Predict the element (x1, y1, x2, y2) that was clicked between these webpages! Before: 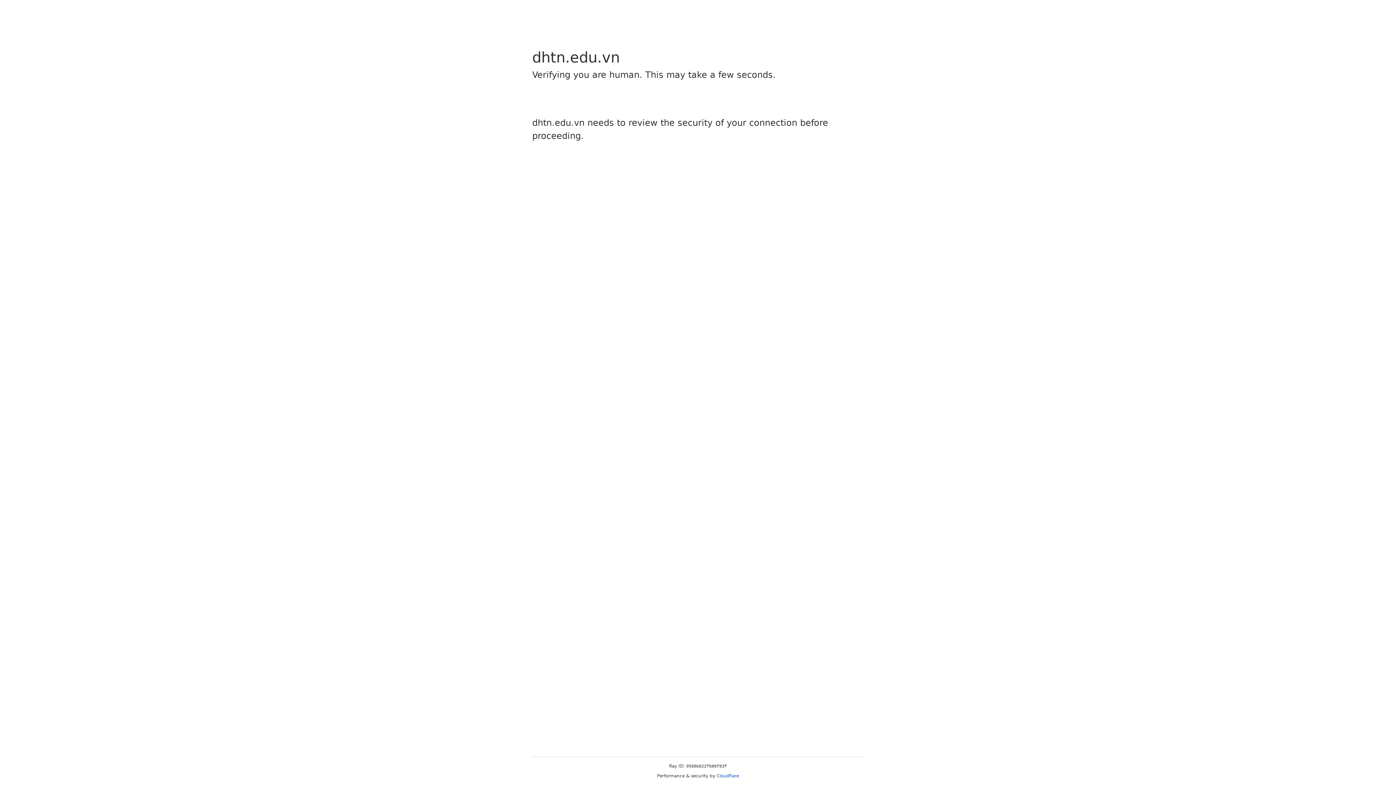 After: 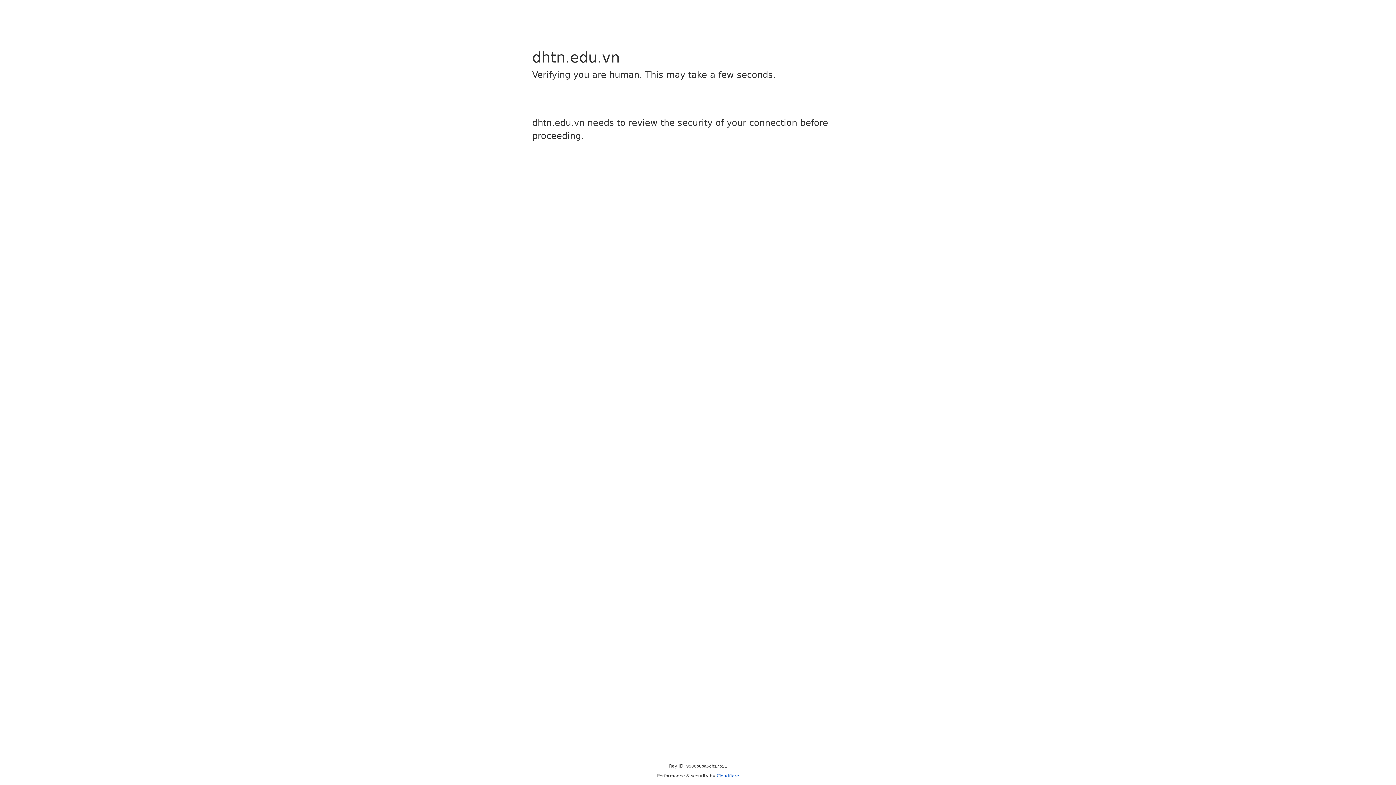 Action: label: Cloudflare bbox: (716, 773, 739, 778)